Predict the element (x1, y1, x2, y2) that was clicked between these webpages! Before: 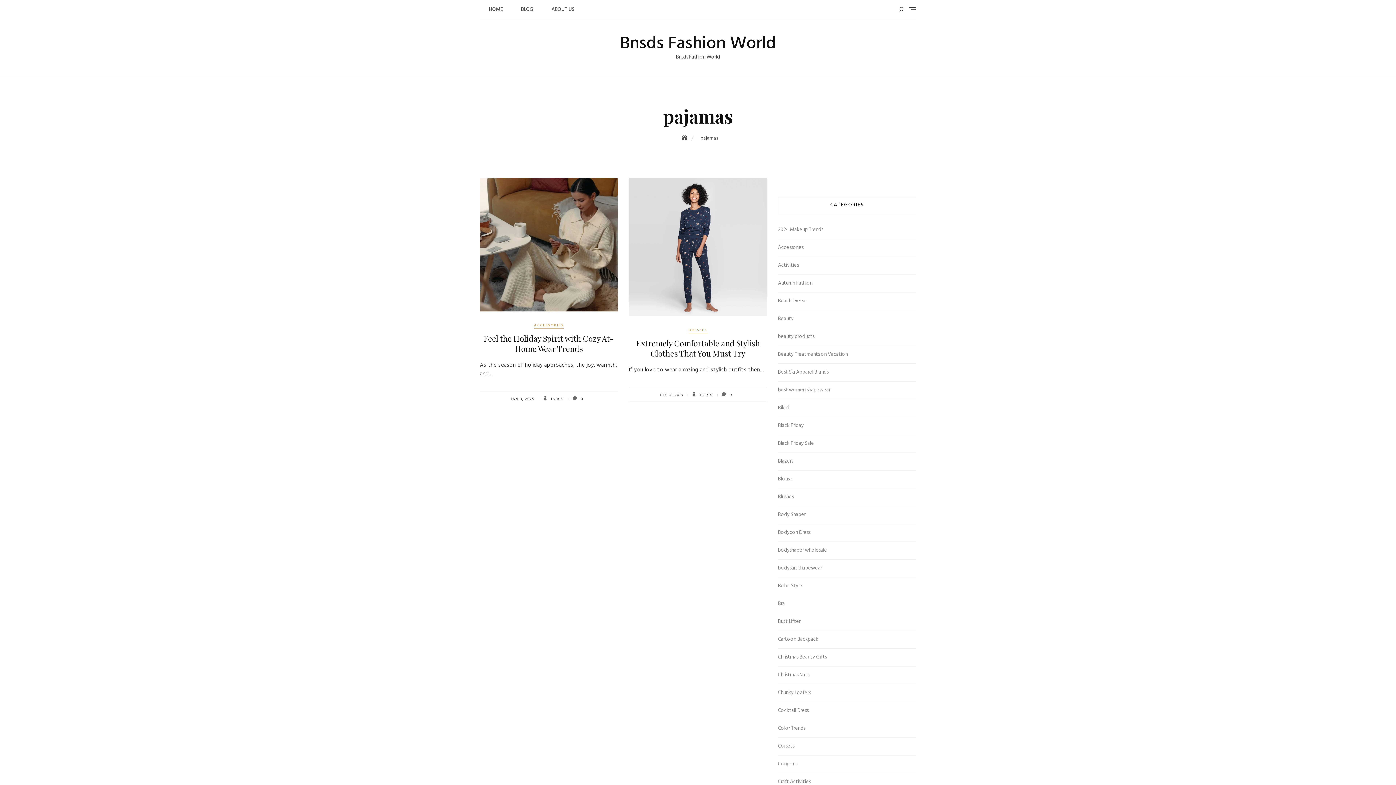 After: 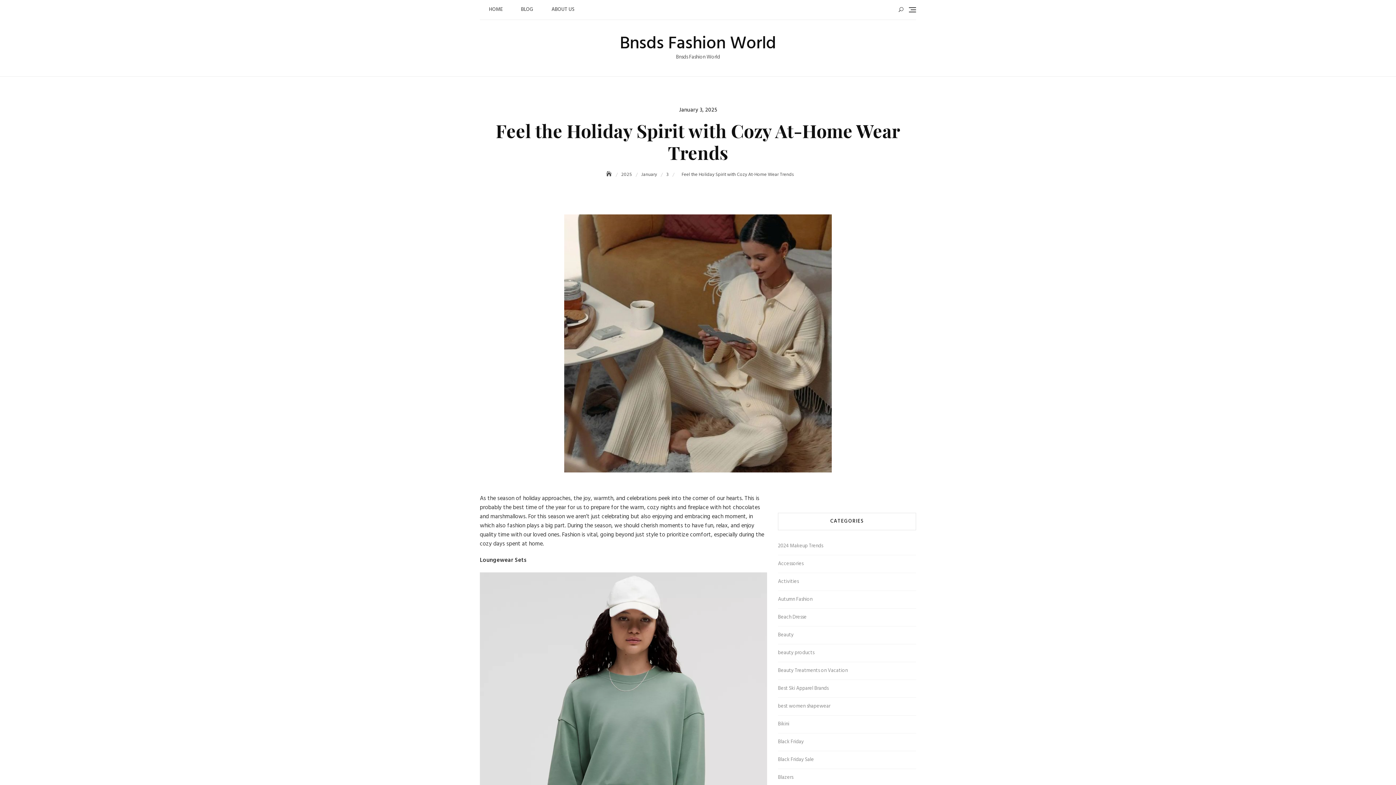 Action: bbox: (483, 332, 614, 354) label: Feel the Holiday Spirit with Cozy At-Home Wear Trends